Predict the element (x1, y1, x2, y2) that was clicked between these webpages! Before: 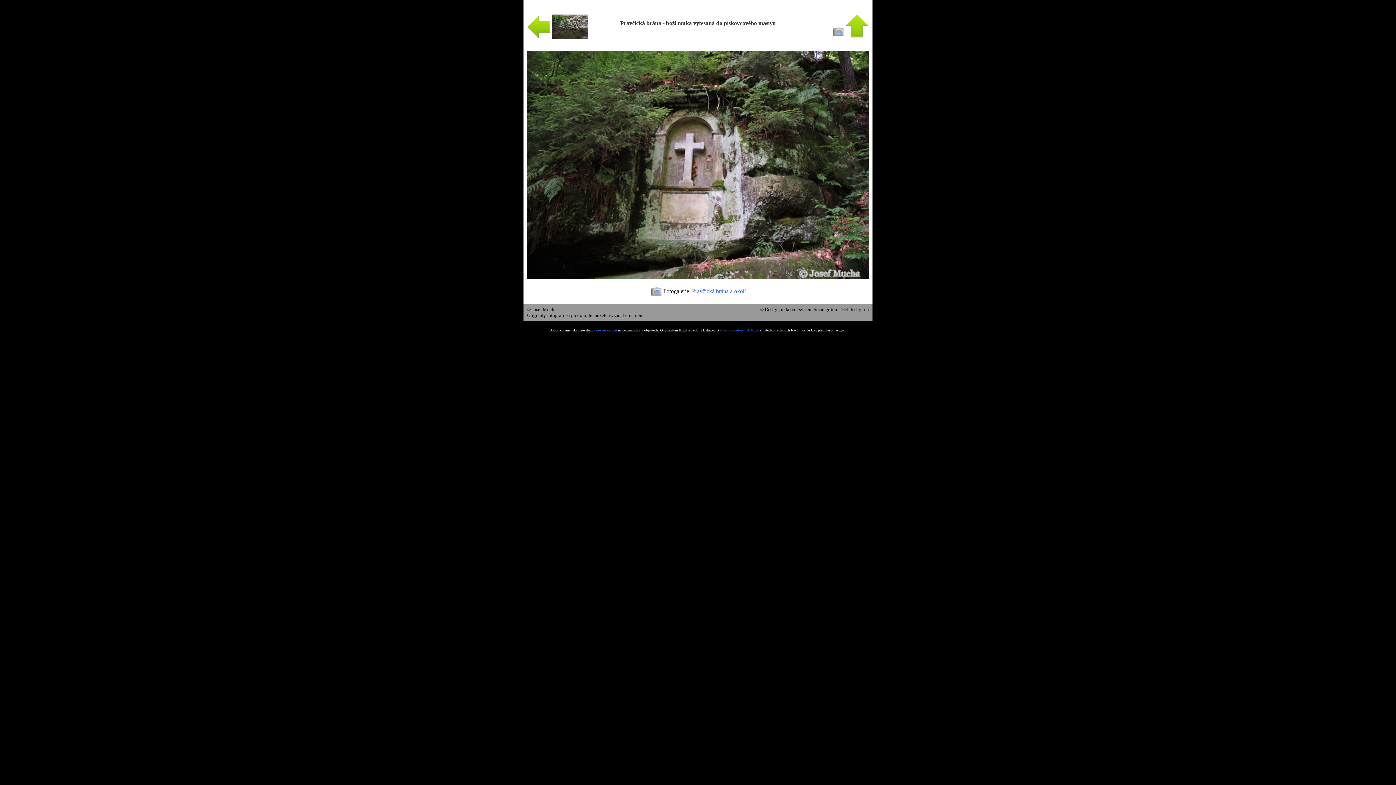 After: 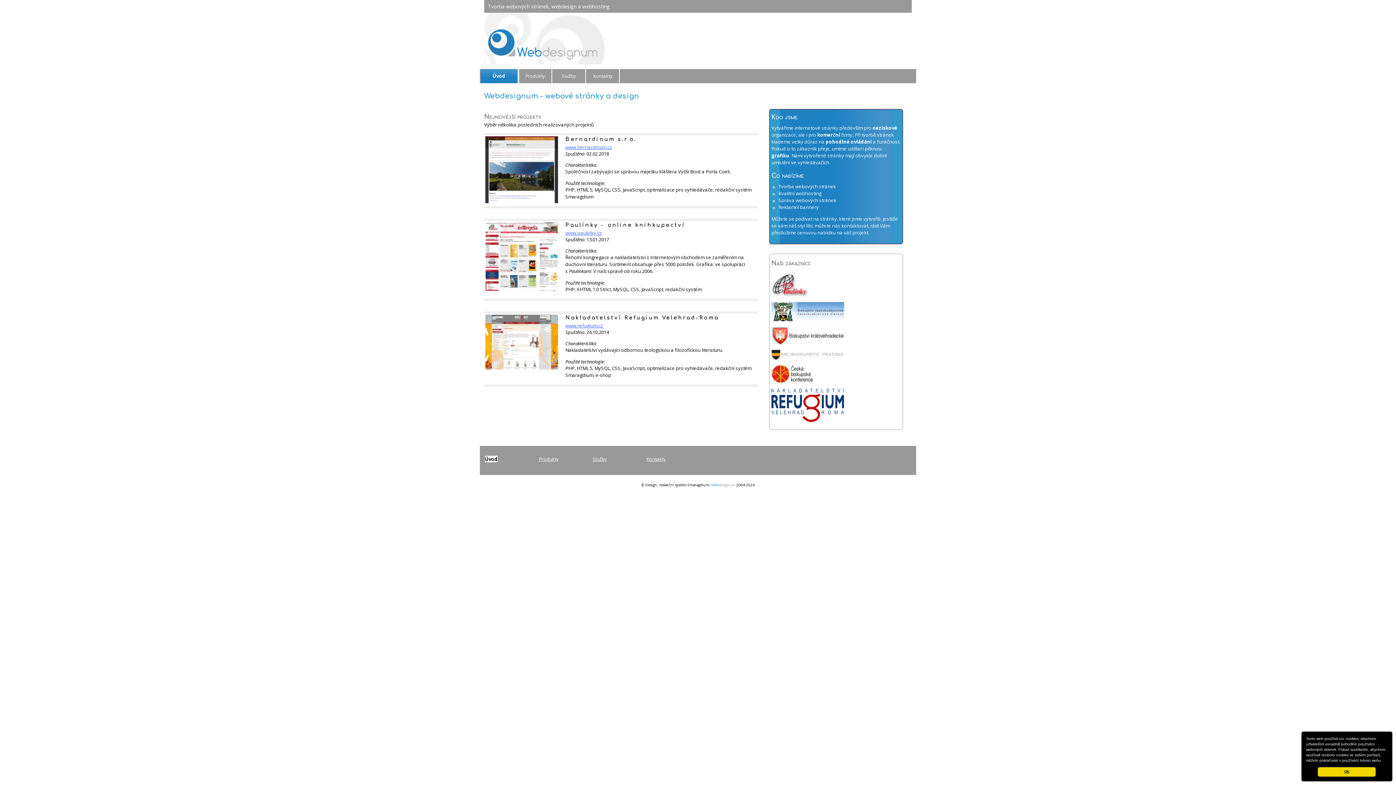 Action: bbox: (841, 306, 869, 312) label: Webdesignum